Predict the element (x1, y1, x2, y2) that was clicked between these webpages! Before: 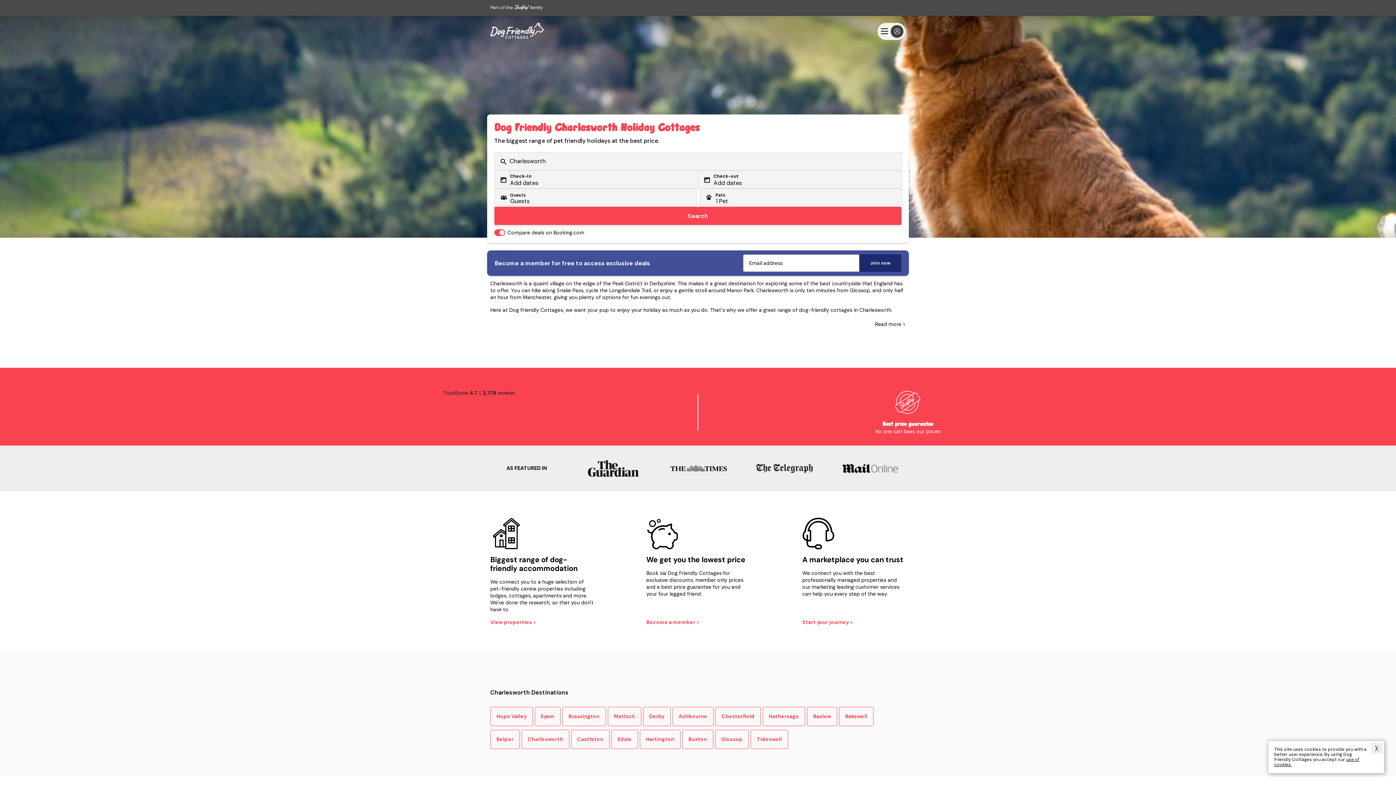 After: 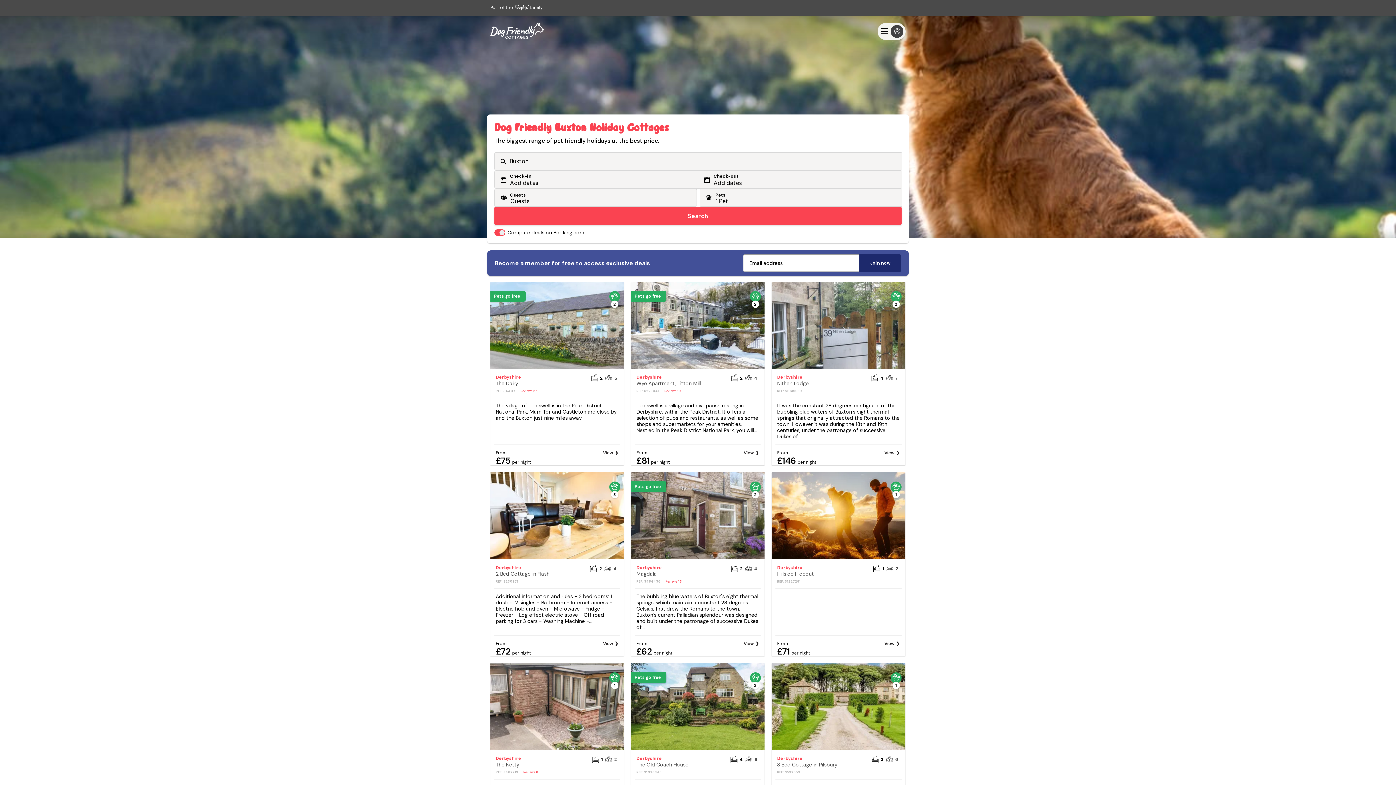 Action: label: Buxton bbox: (682, 730, 713, 749)